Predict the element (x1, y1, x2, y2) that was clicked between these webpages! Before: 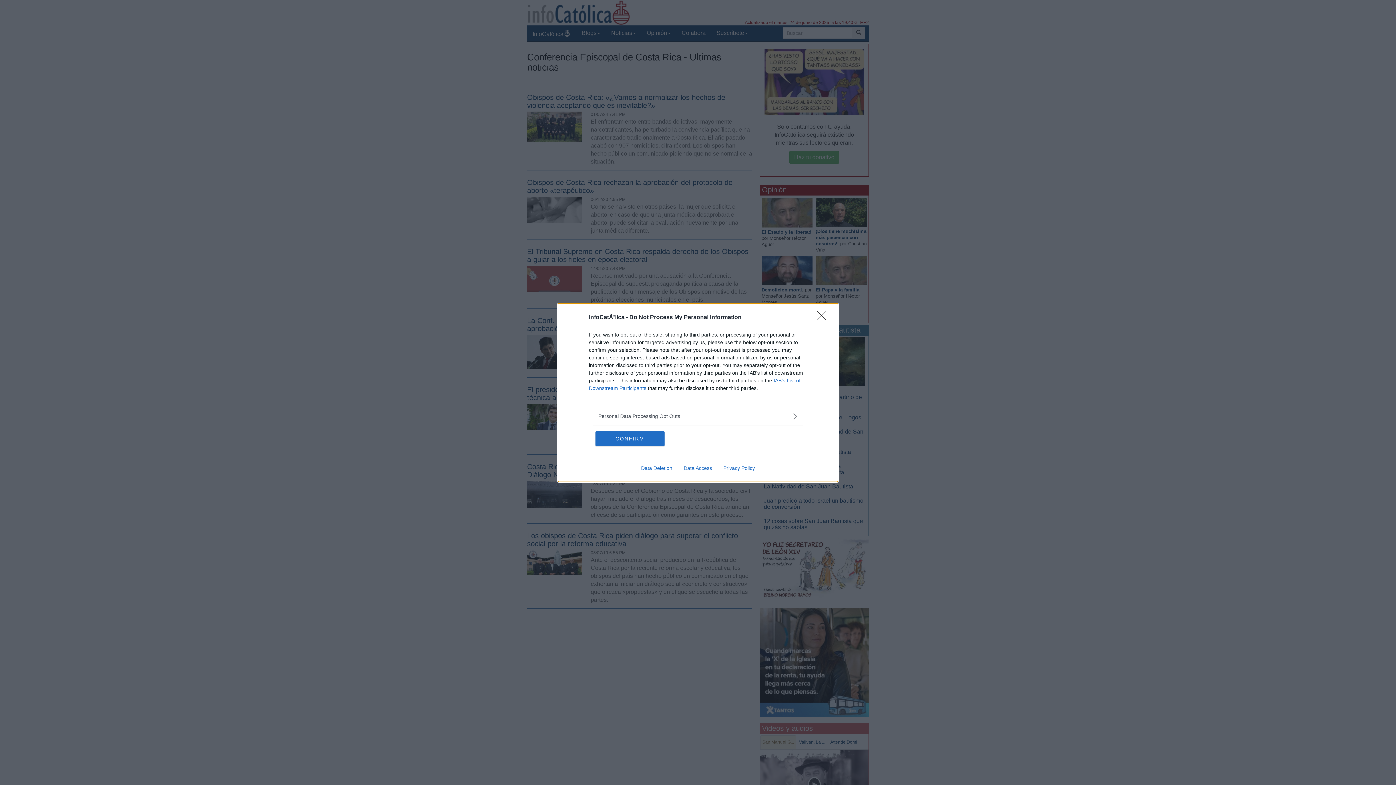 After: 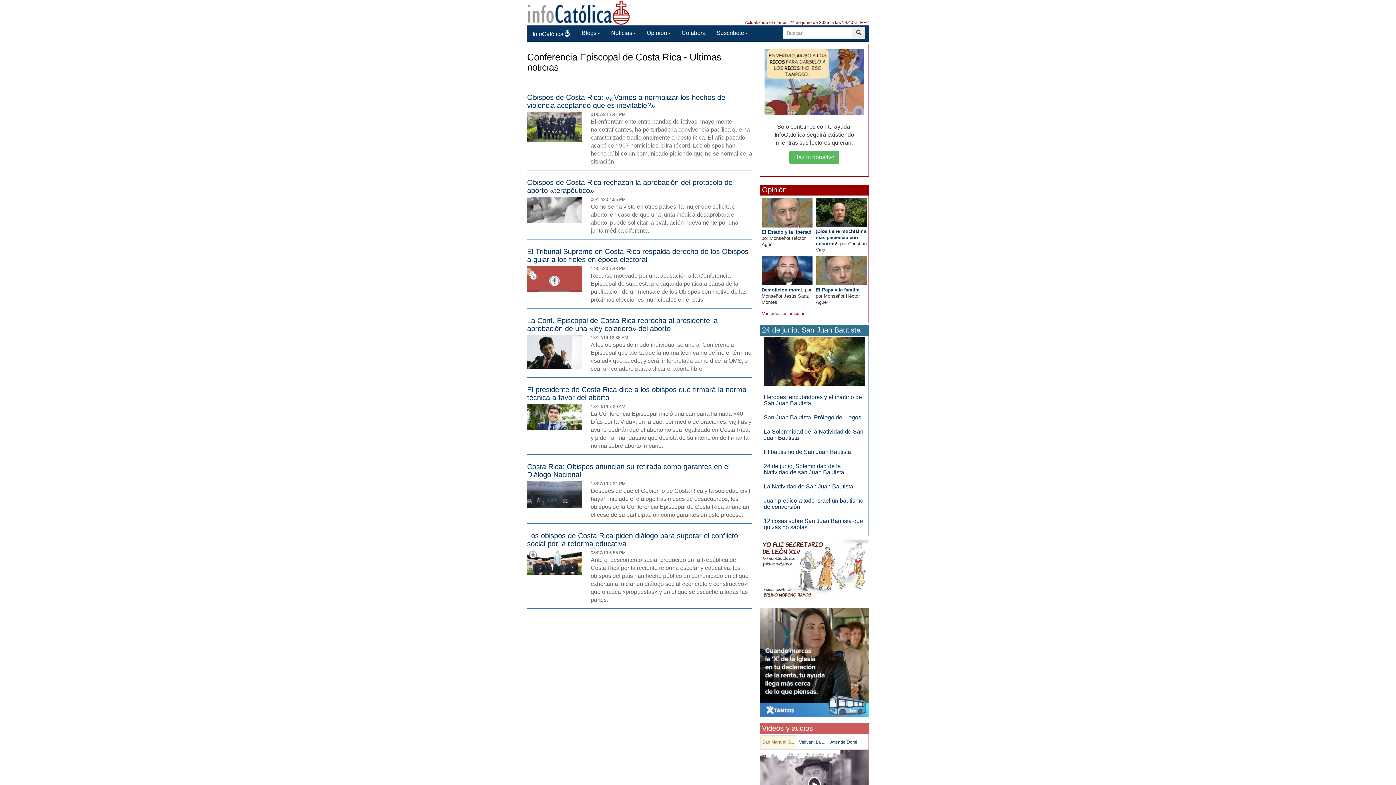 Action: label: CONFIRM bbox: (595, 431, 664, 446)